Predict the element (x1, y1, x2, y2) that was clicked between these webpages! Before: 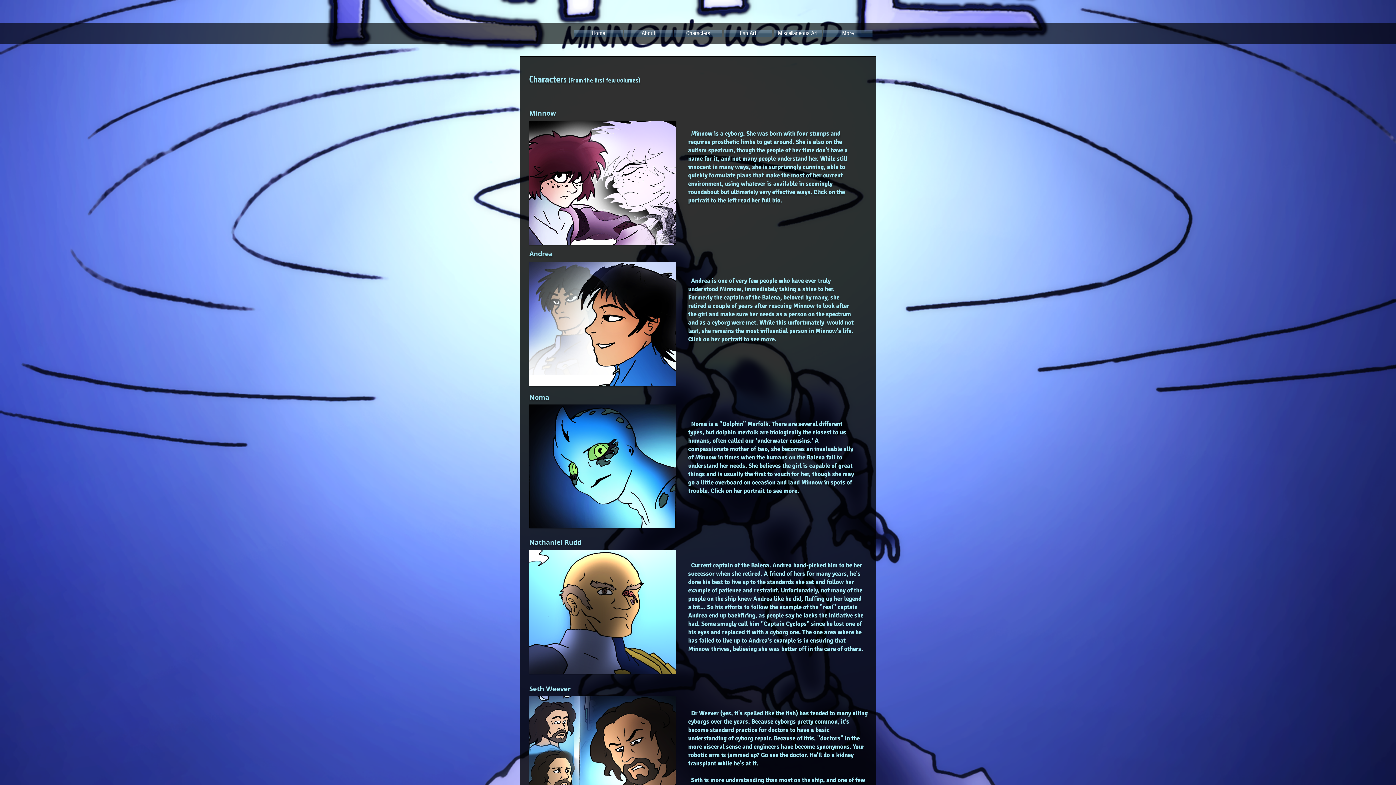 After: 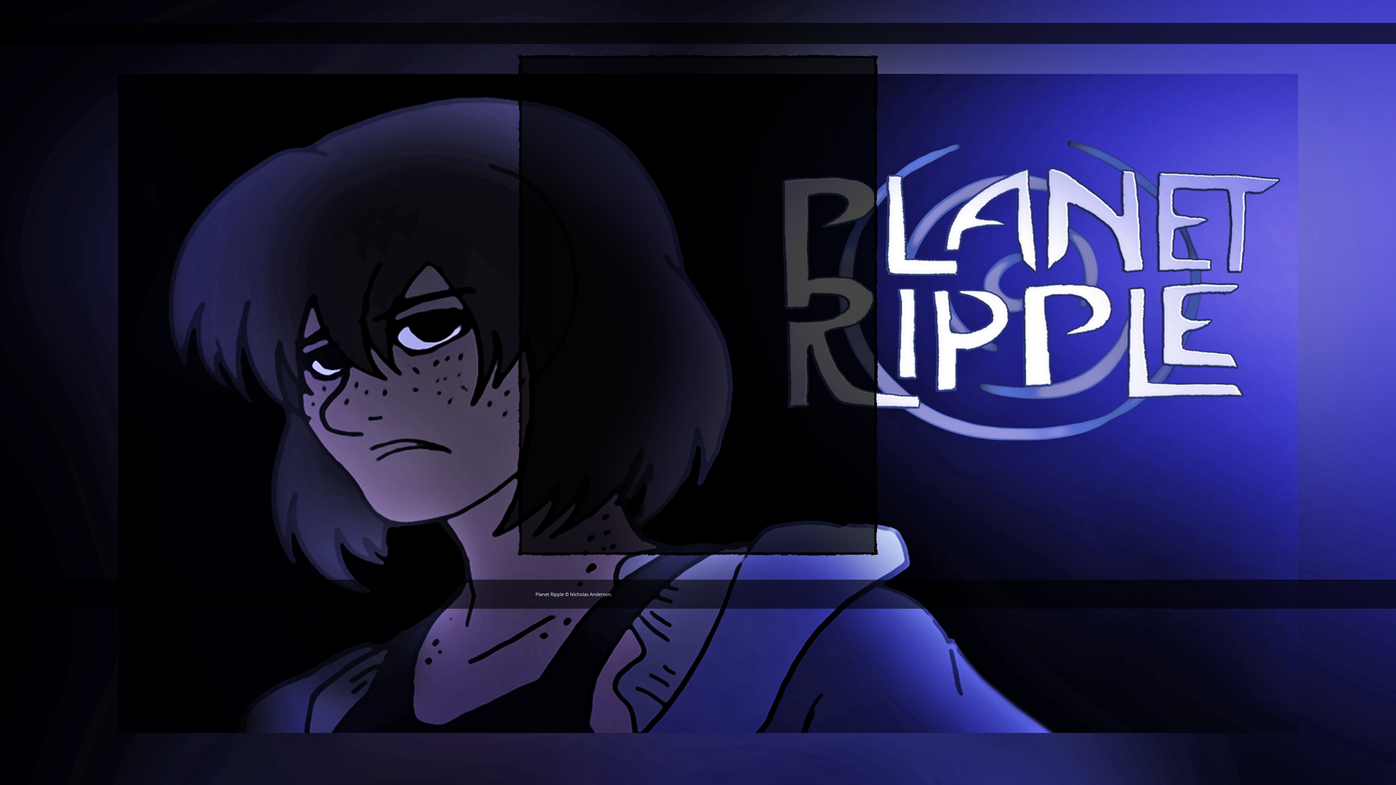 Action: bbox: (573, 29, 623, 37) label: Home